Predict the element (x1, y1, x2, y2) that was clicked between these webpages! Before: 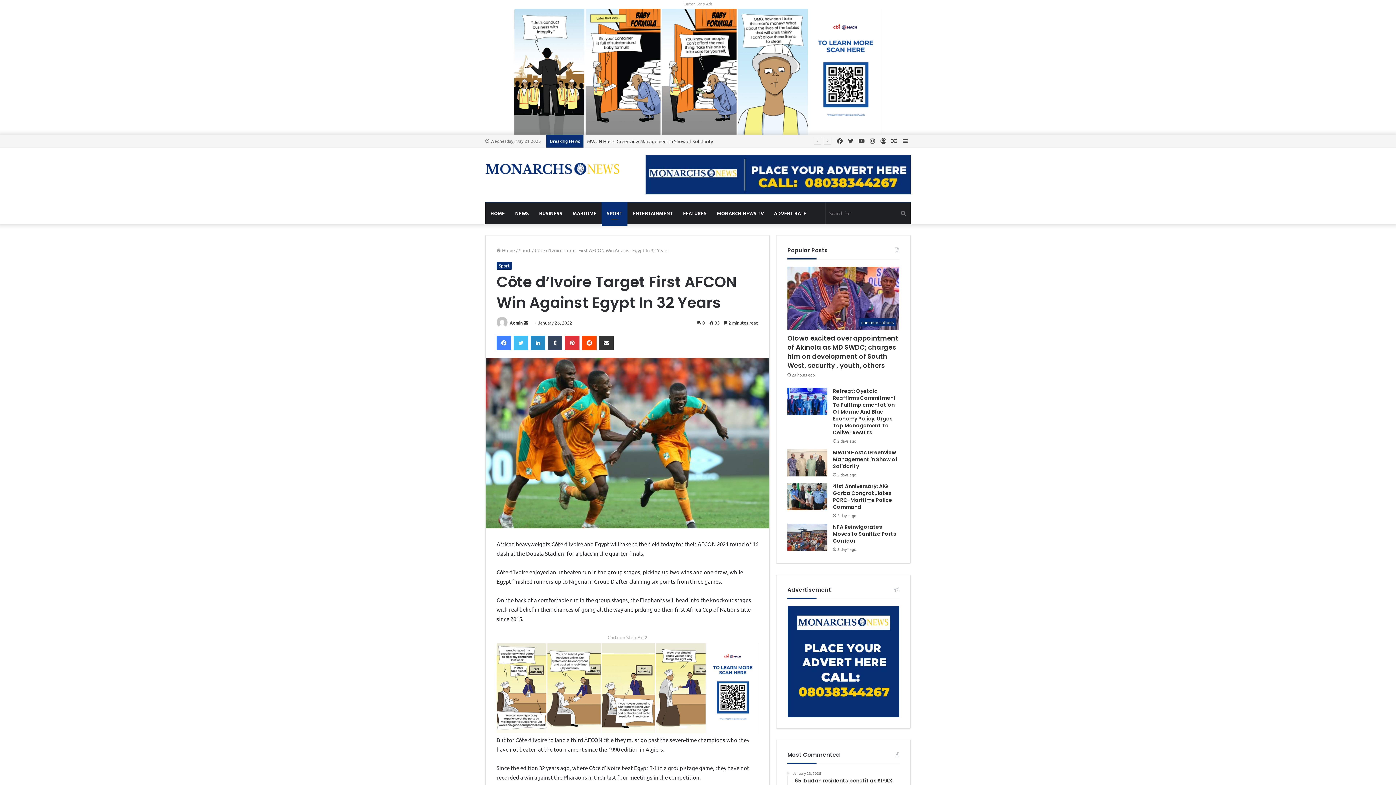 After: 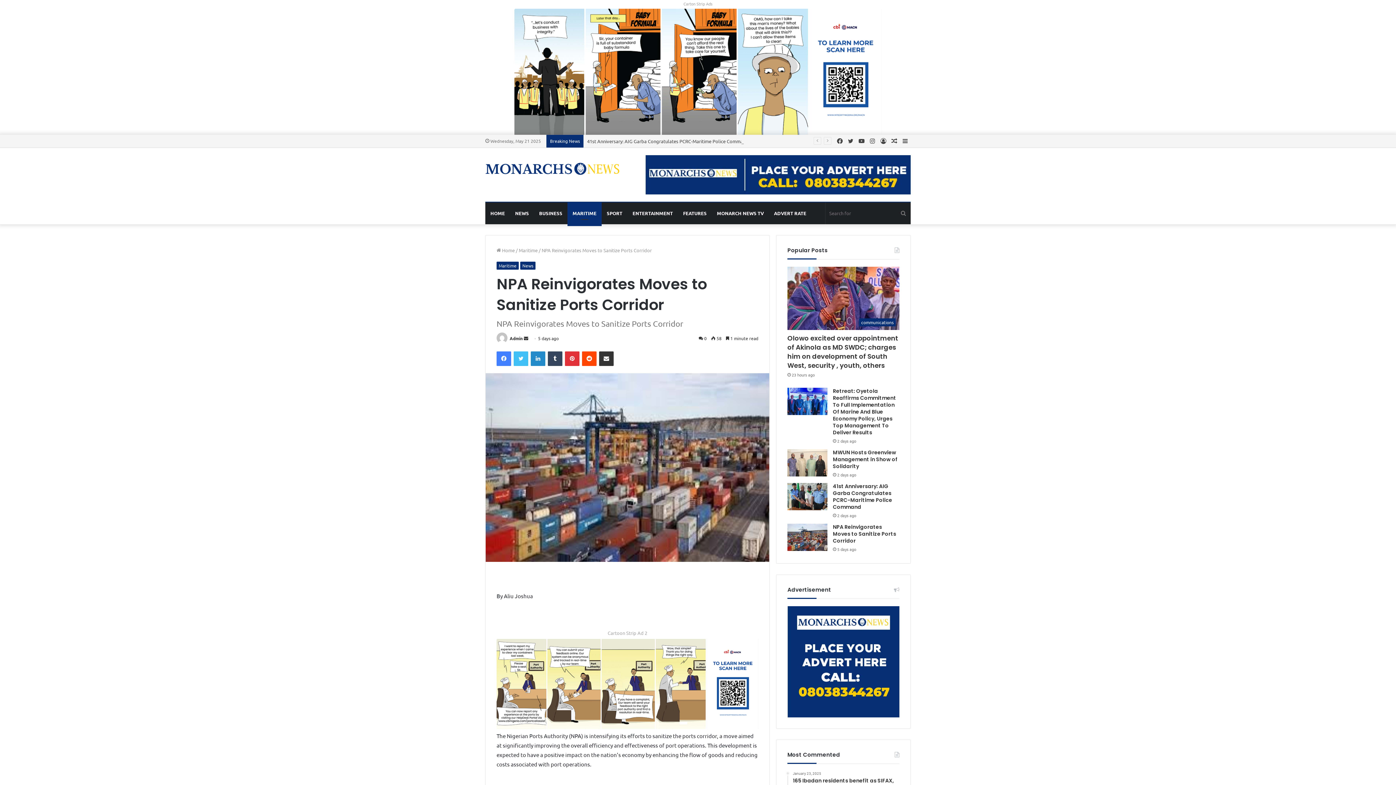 Action: bbox: (833, 523, 896, 544) label: NPA Reinvigorates Moves to Sanitize Ports Corridor